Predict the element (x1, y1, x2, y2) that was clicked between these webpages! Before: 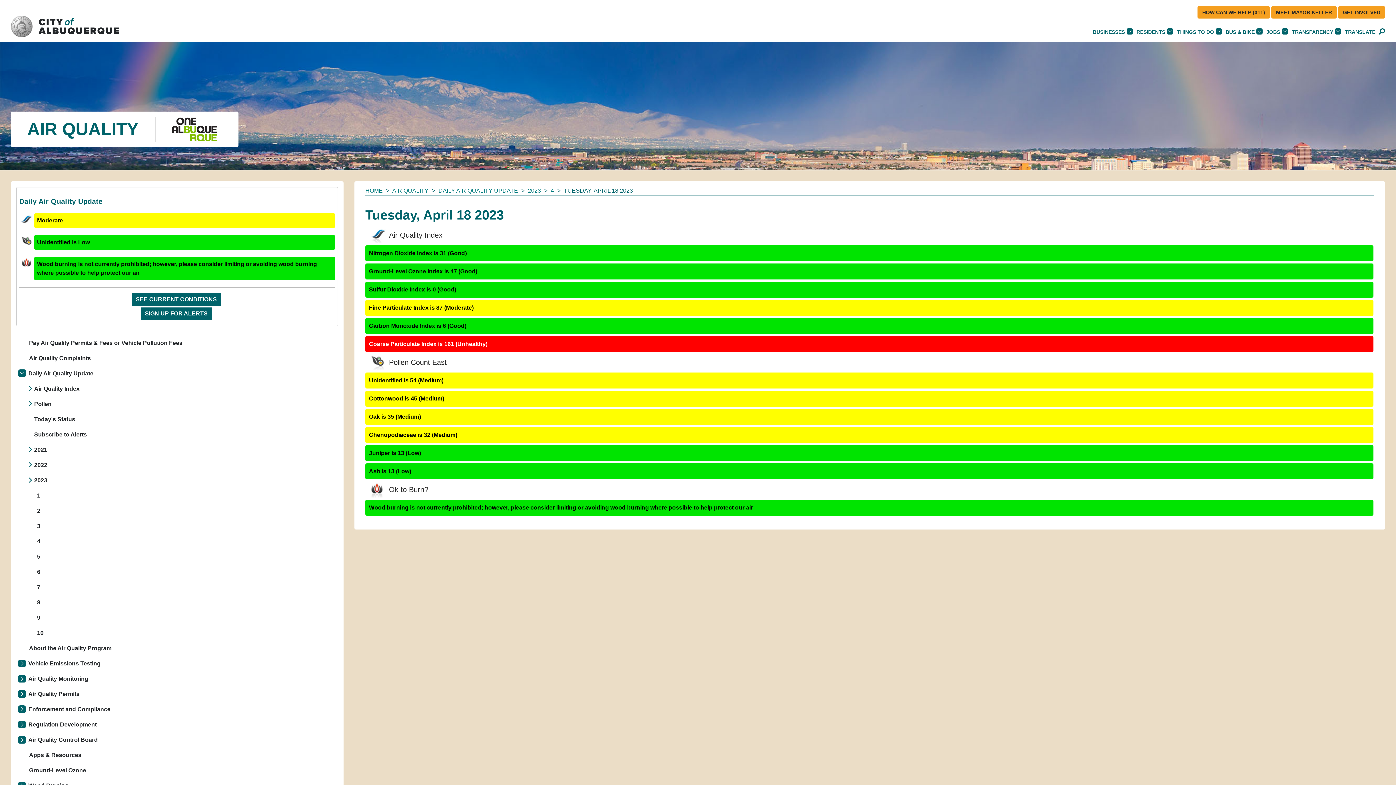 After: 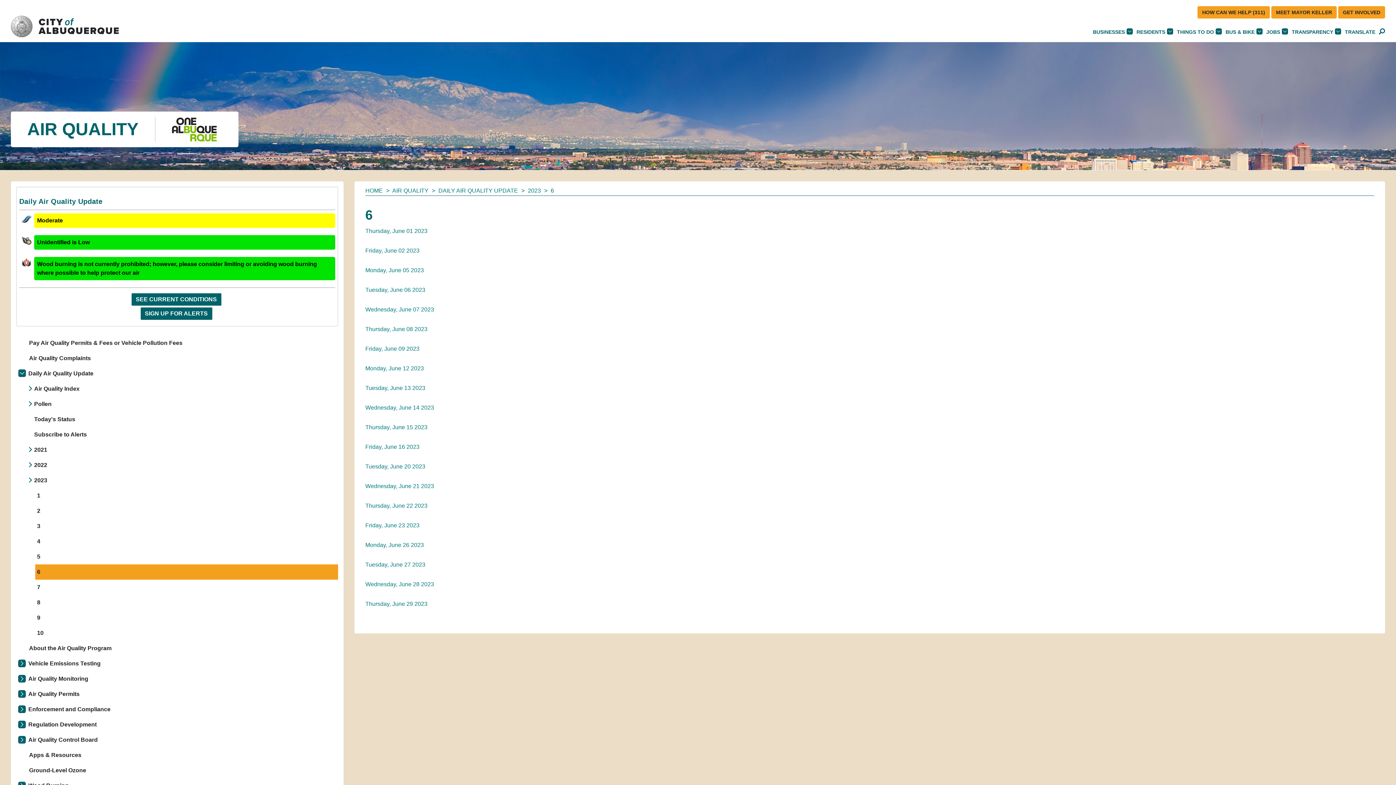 Action: label: 6 bbox: (35, 564, 338, 580)